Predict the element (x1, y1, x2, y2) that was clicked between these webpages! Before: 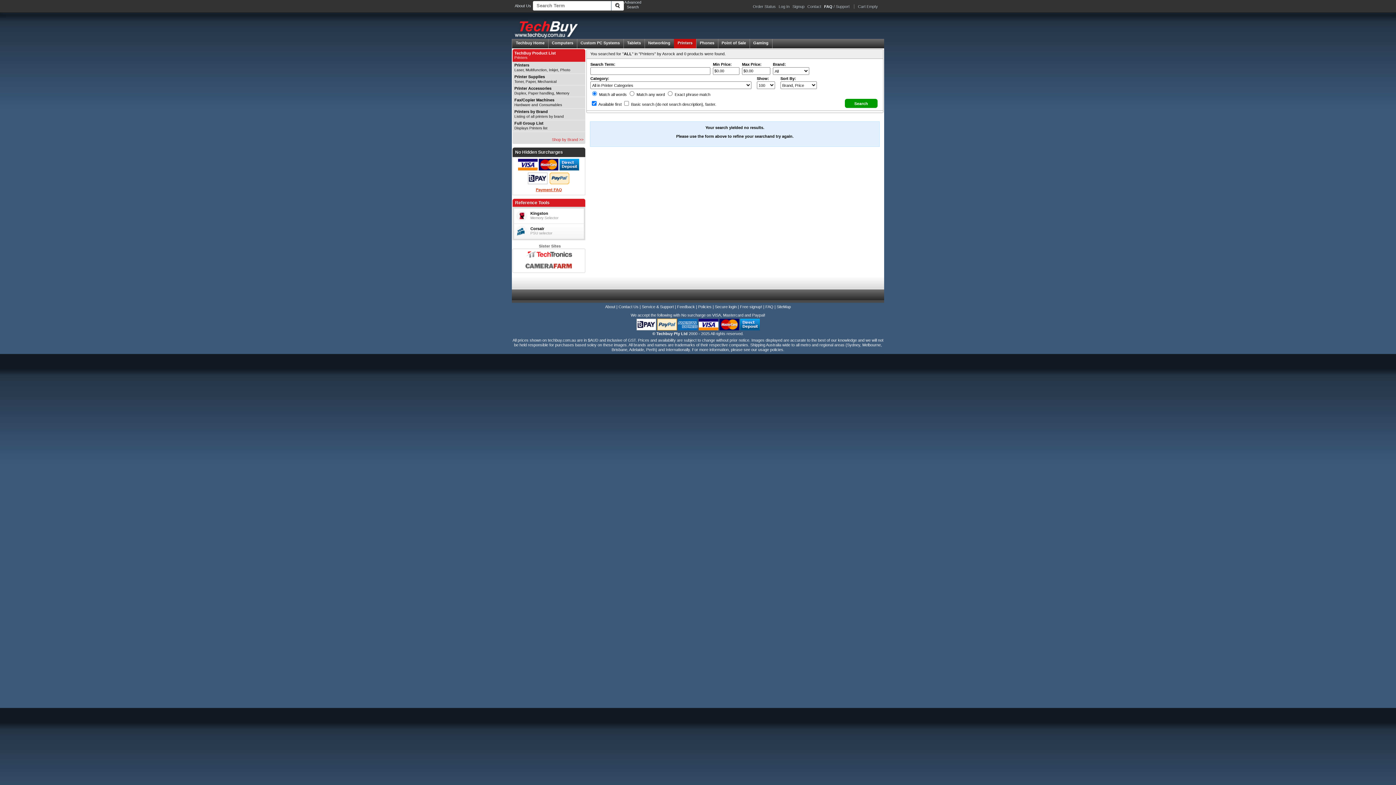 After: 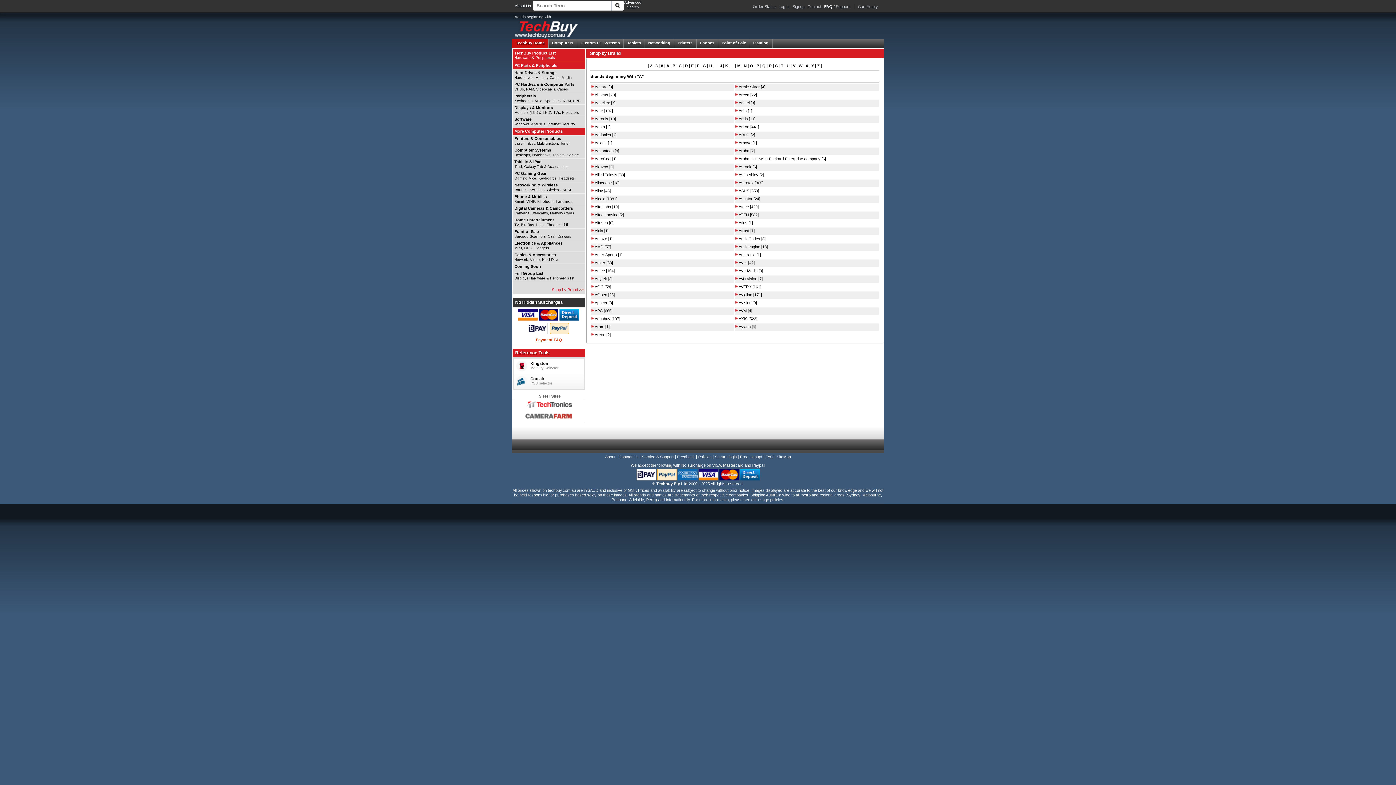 Action: label: Shop by Brand >> bbox: (512, 135, 585, 144)